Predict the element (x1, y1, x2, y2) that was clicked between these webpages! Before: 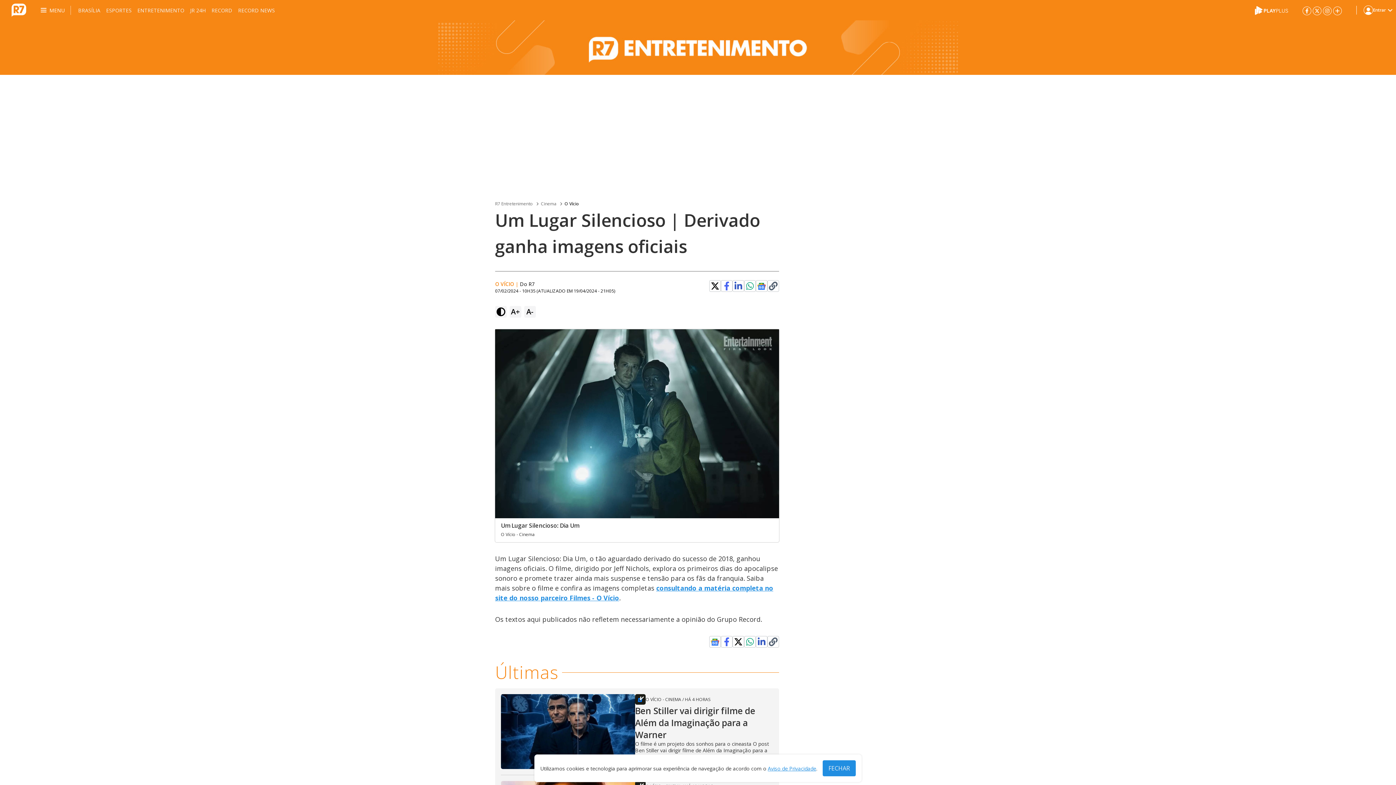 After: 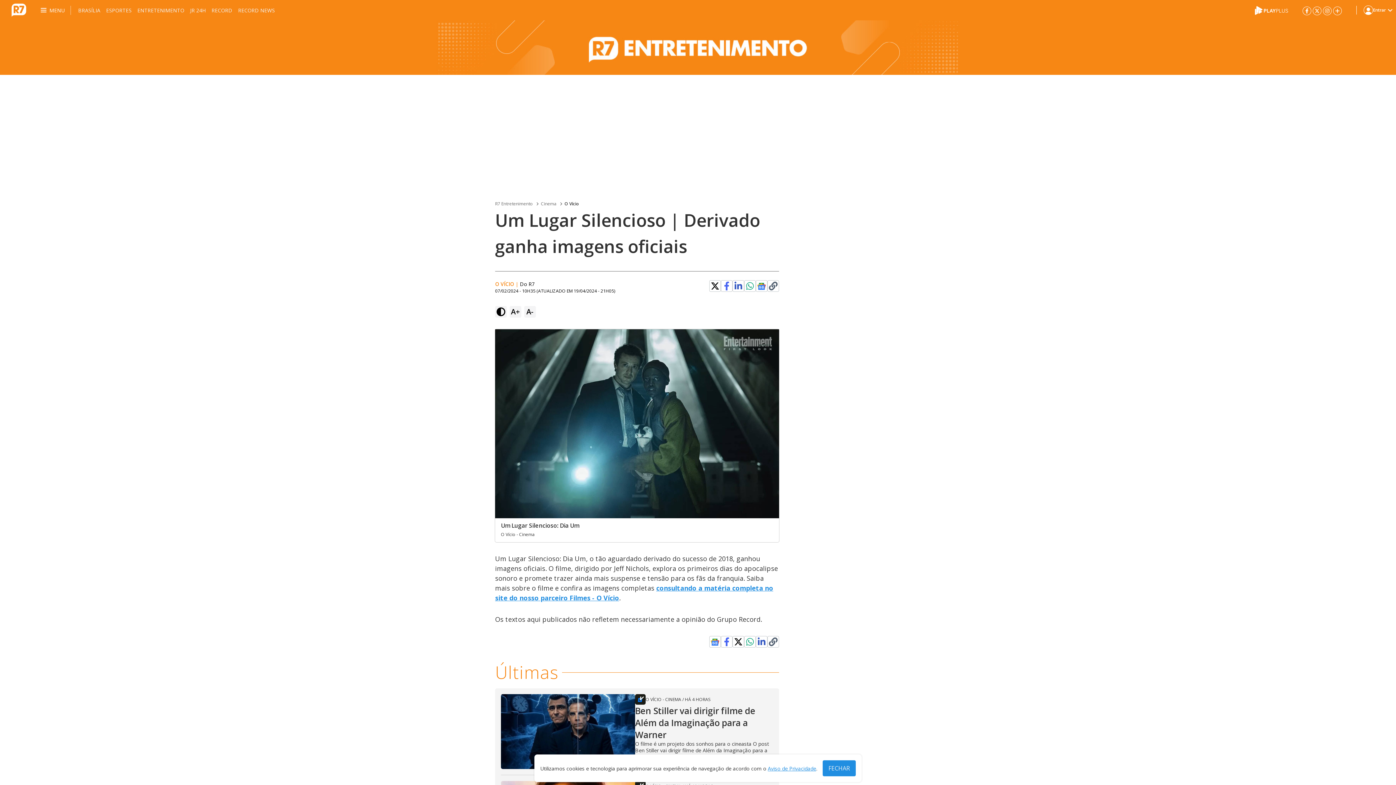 Action: bbox: (501, 694, 635, 769)